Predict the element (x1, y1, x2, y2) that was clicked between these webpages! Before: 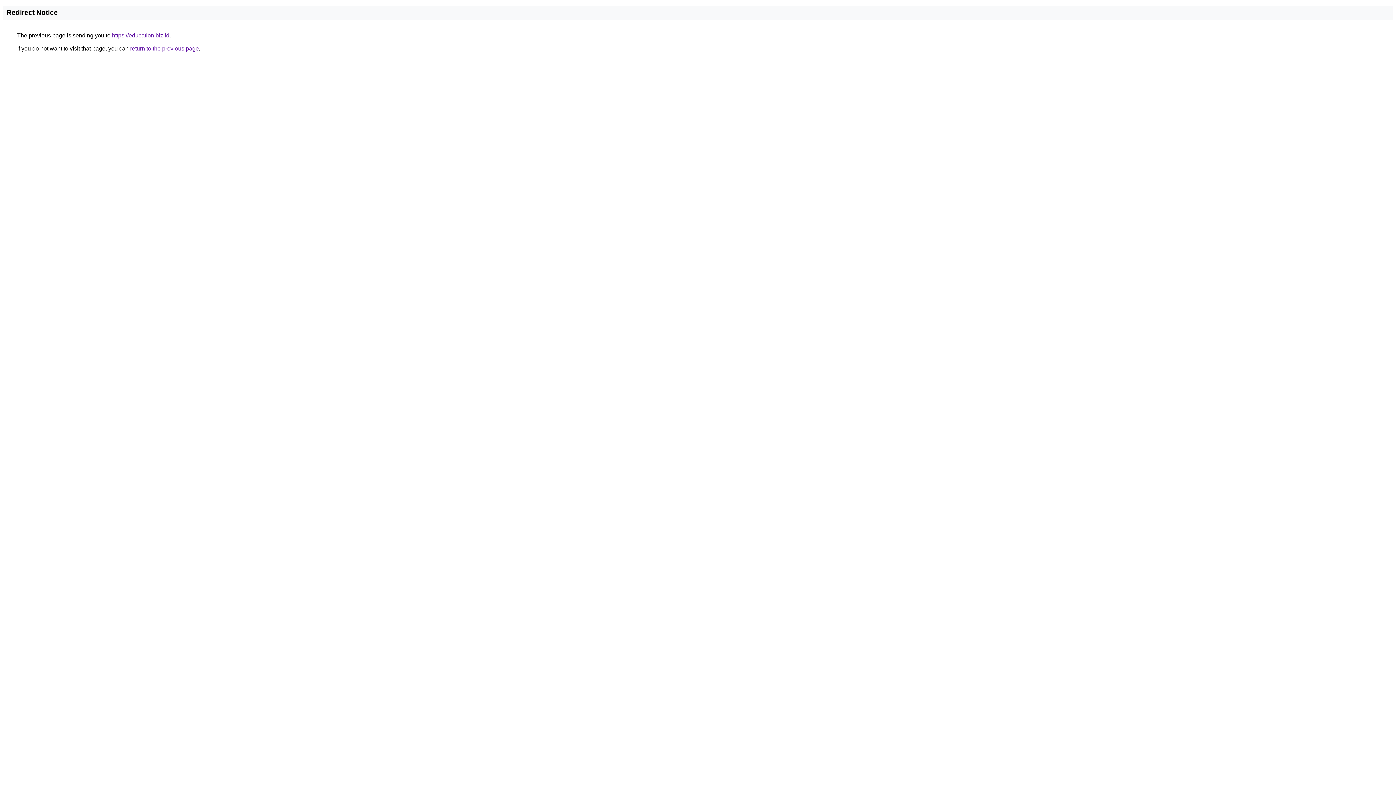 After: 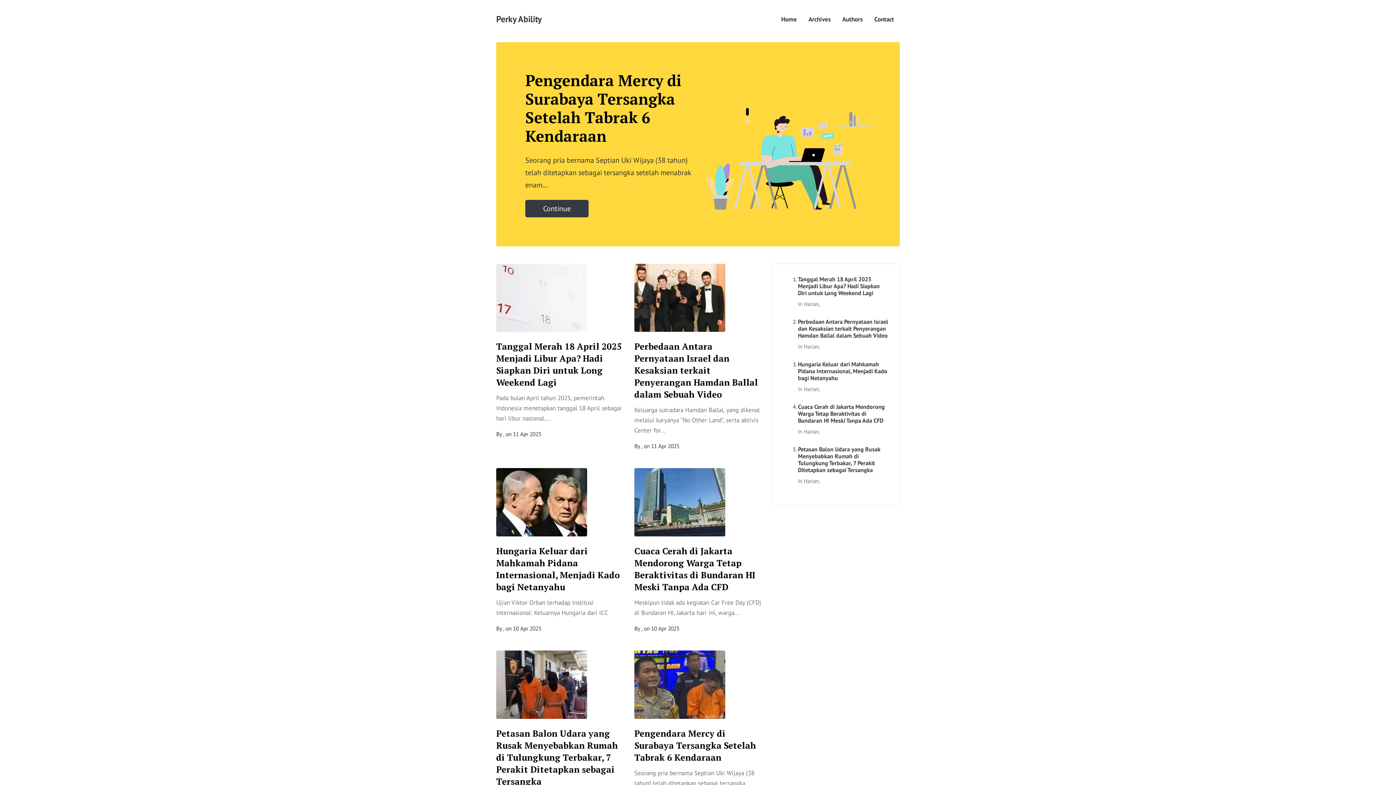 Action: label: https://education.biz.id bbox: (112, 32, 169, 38)